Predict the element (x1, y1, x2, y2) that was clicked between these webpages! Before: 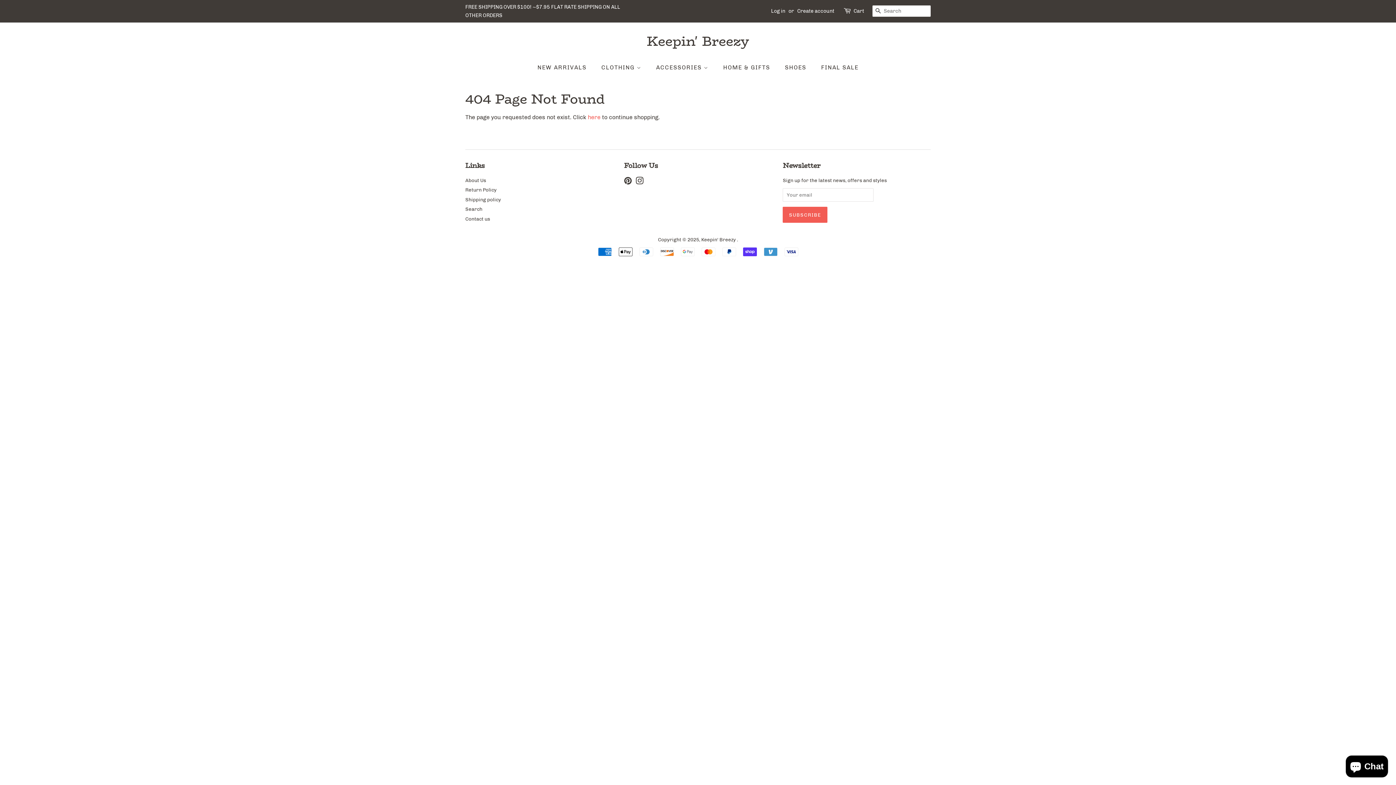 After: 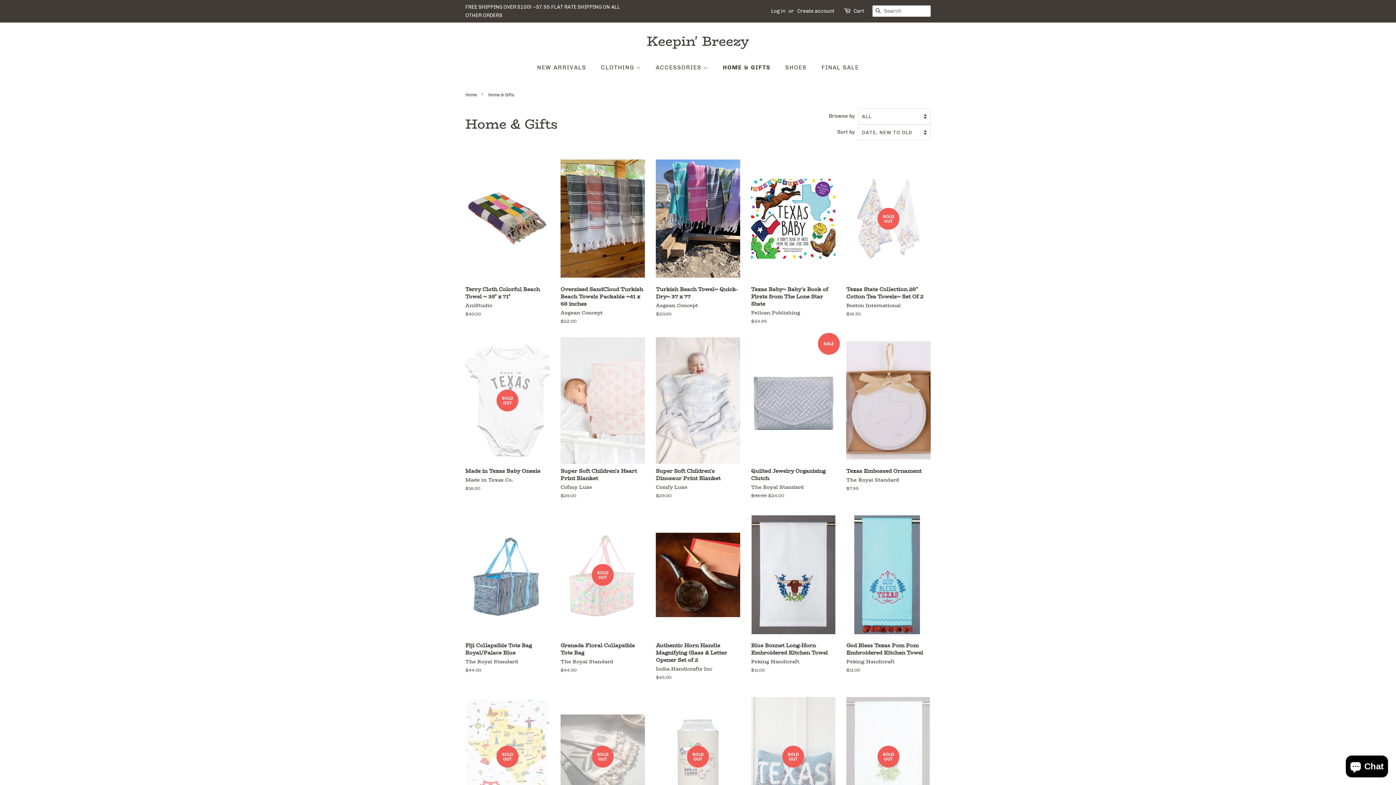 Action: bbox: (717, 60, 777, 74) label: HOME & GIFTS